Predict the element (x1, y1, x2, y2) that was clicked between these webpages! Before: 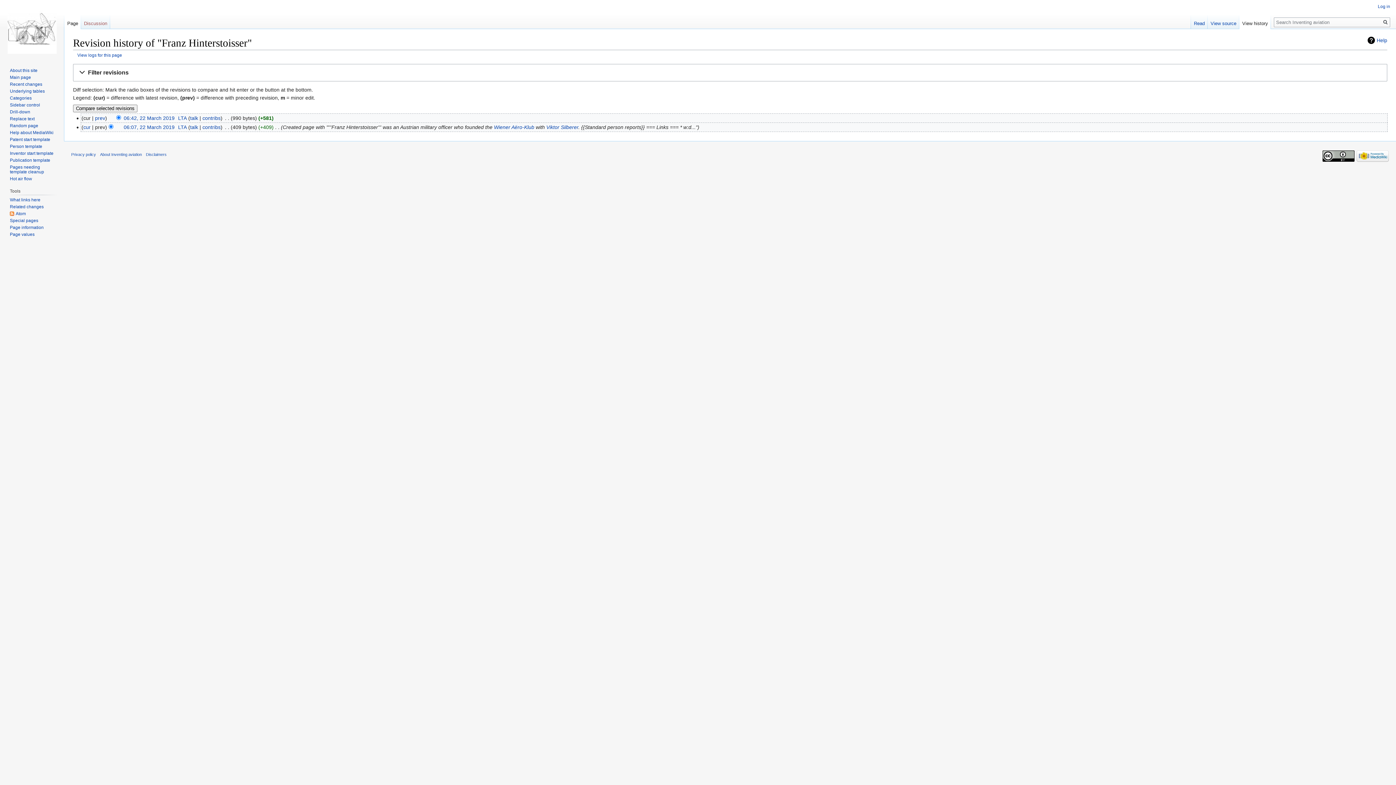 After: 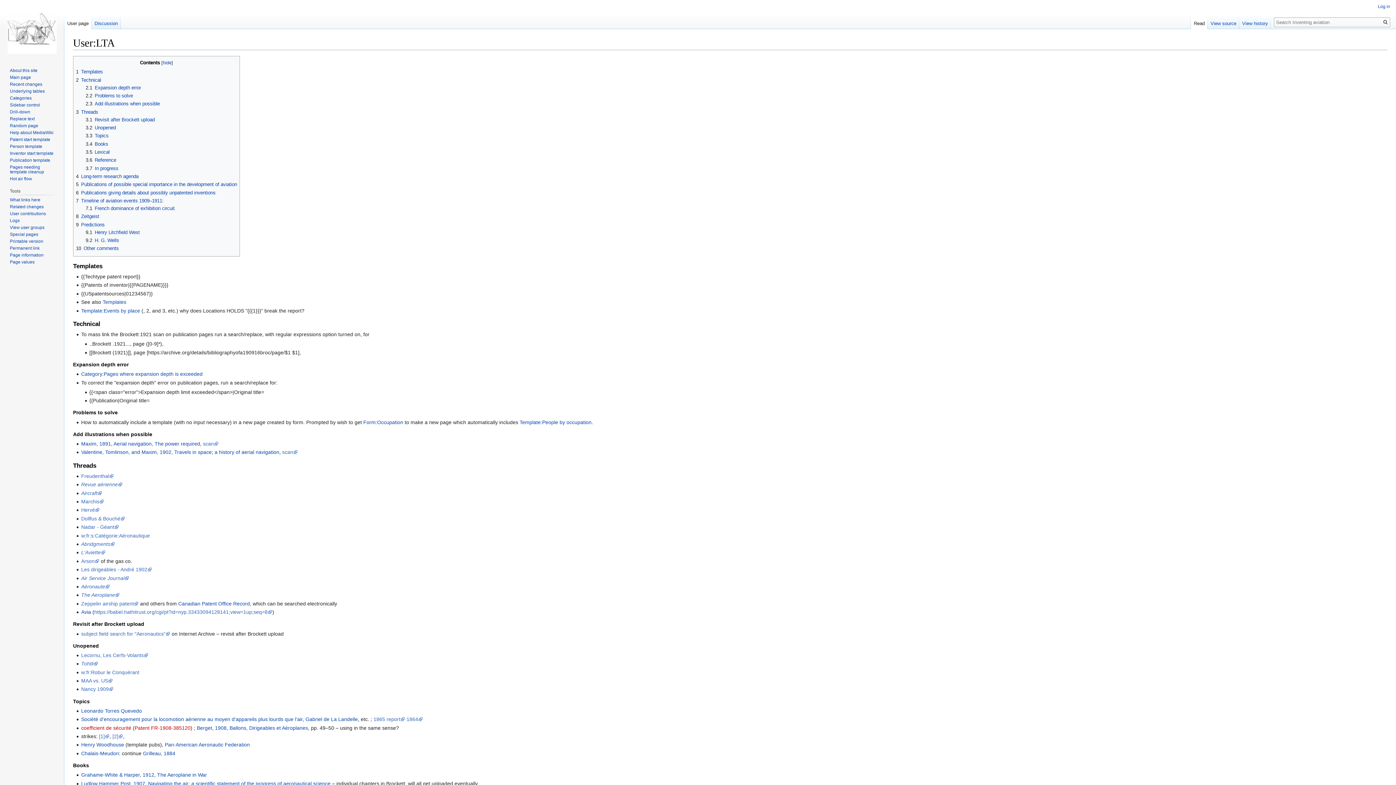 Action: bbox: (178, 124, 186, 130) label: LTA